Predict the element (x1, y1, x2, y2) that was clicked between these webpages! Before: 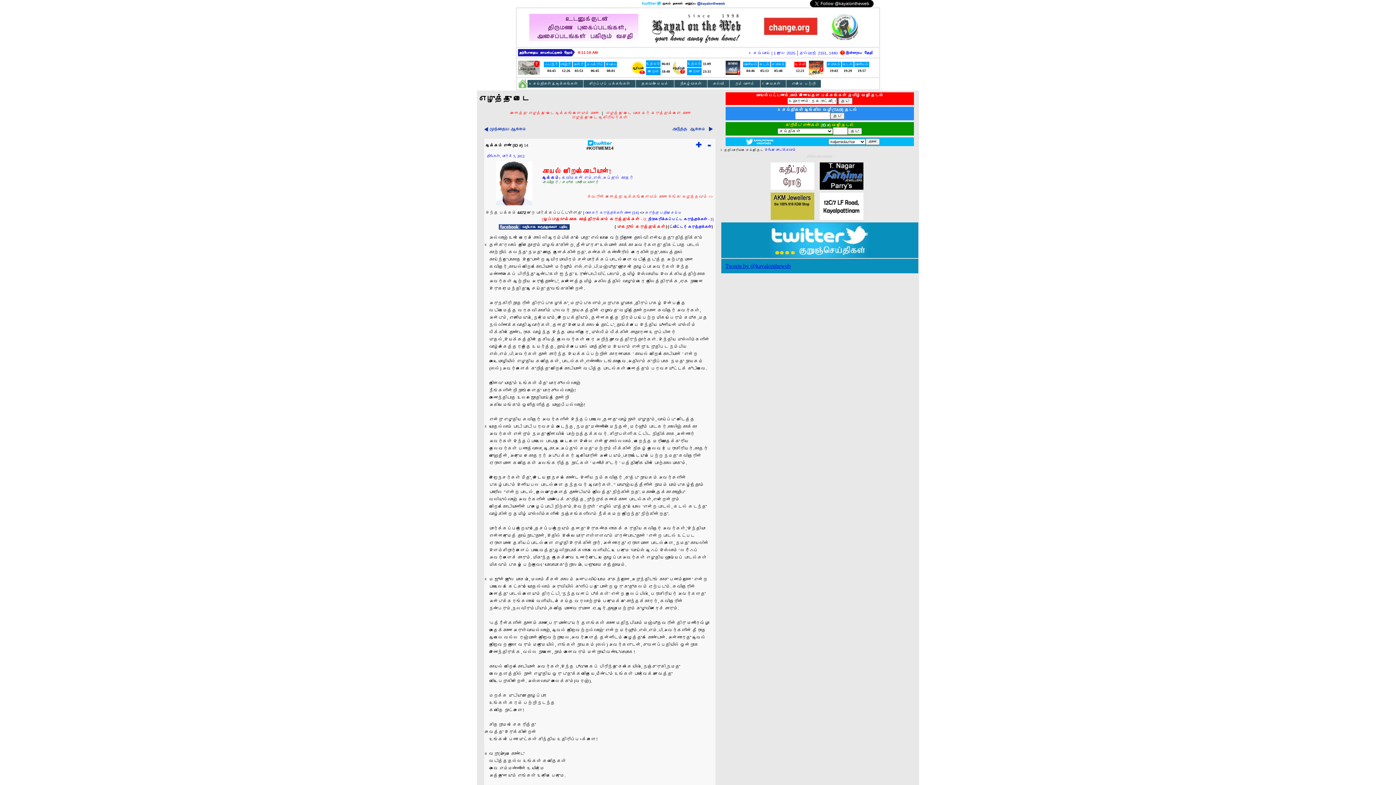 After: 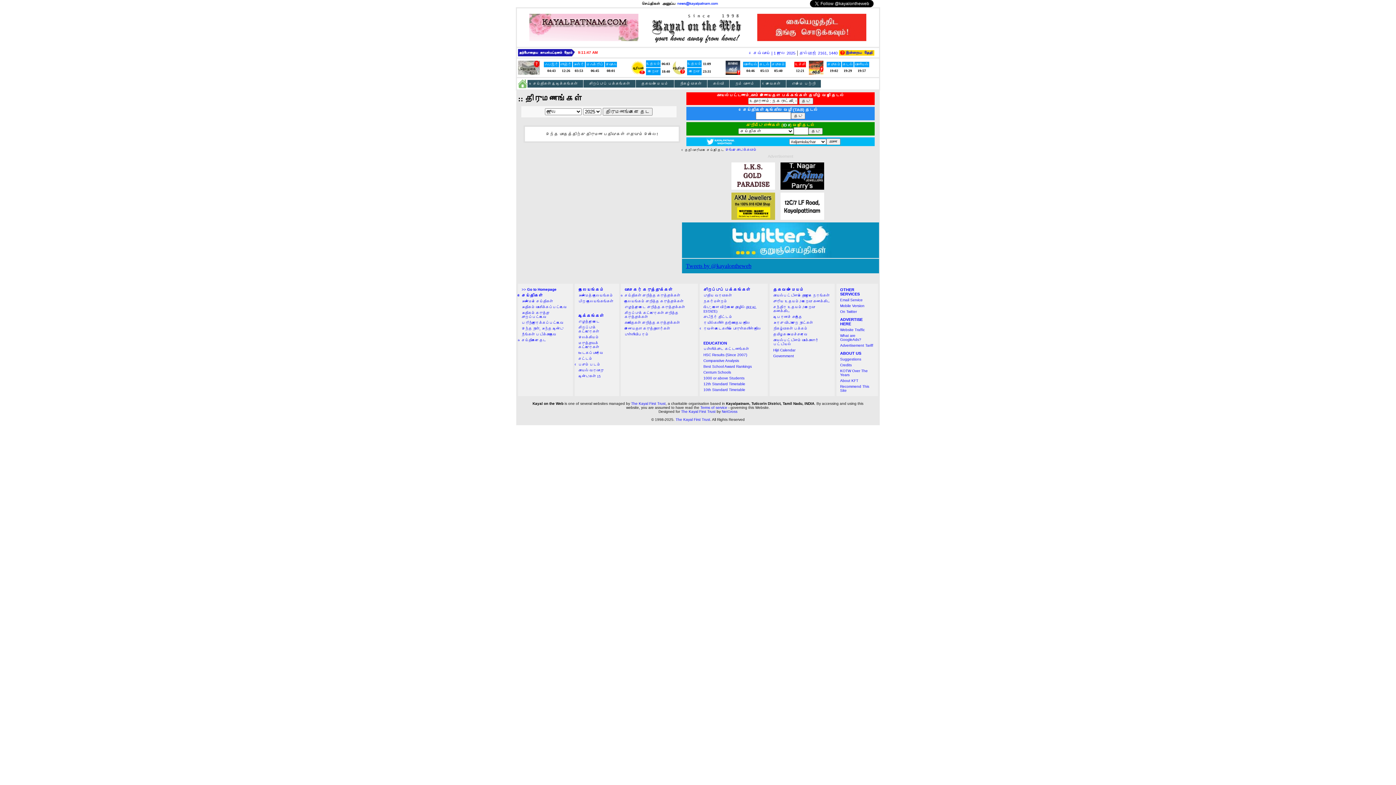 Action: bbox: (529, 36, 638, 42)